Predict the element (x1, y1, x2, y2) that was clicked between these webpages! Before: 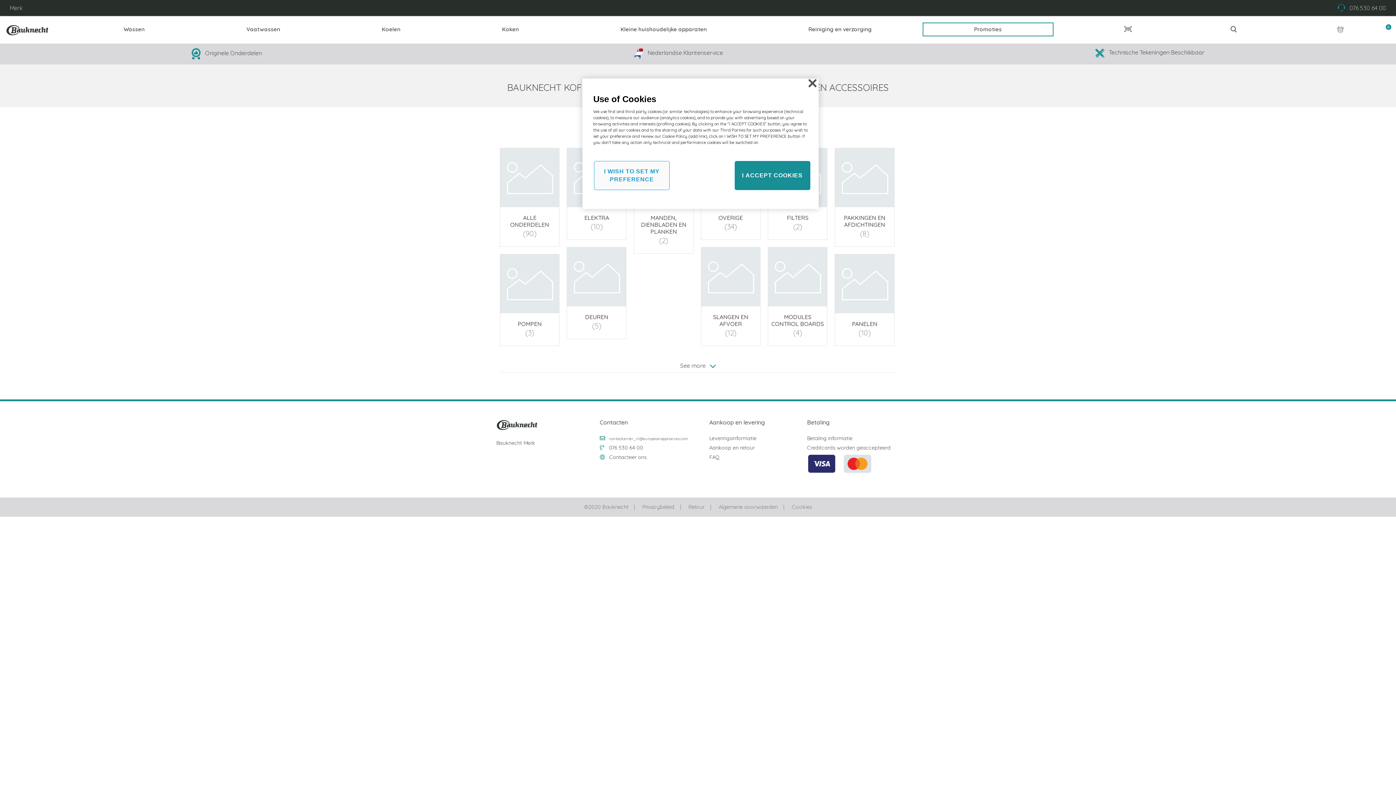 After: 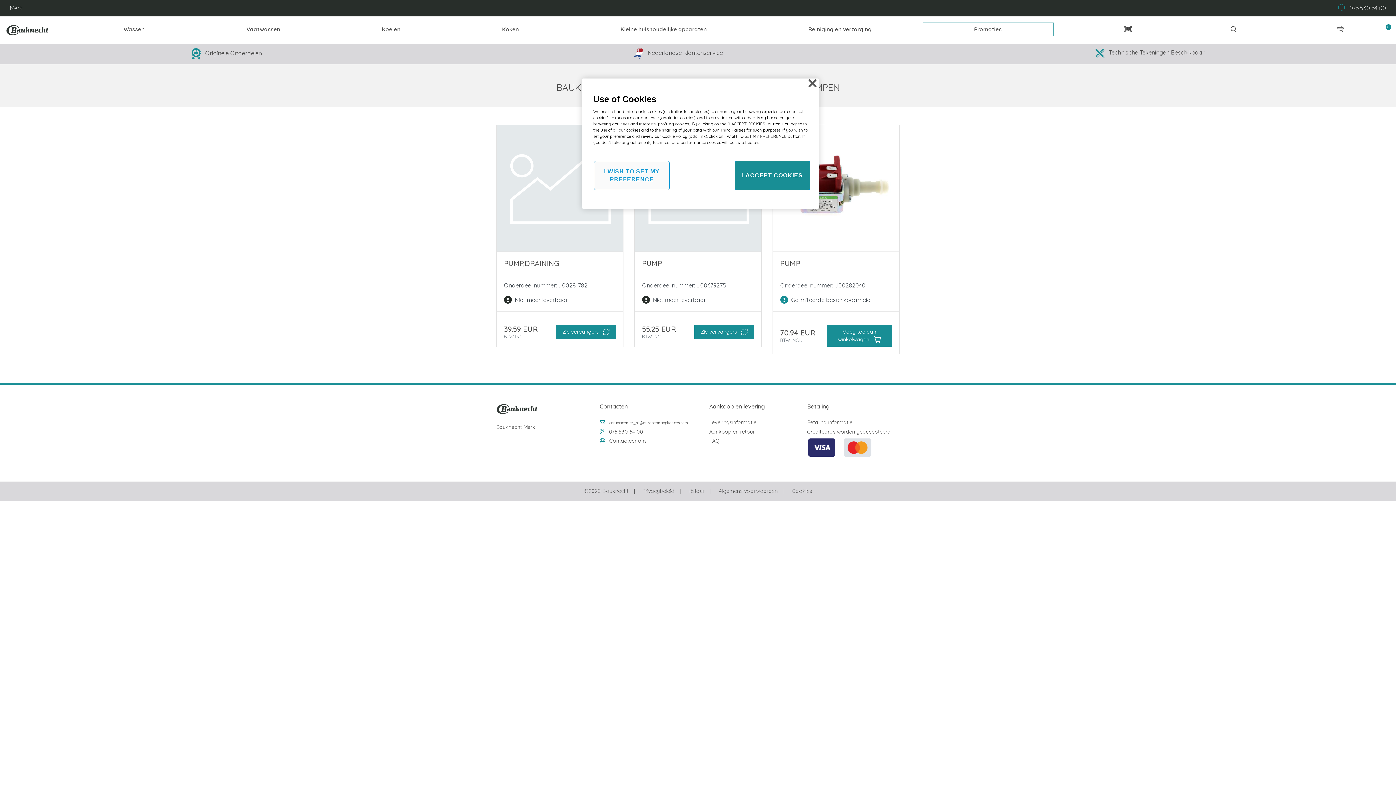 Action: bbox: (500, 254, 559, 313)